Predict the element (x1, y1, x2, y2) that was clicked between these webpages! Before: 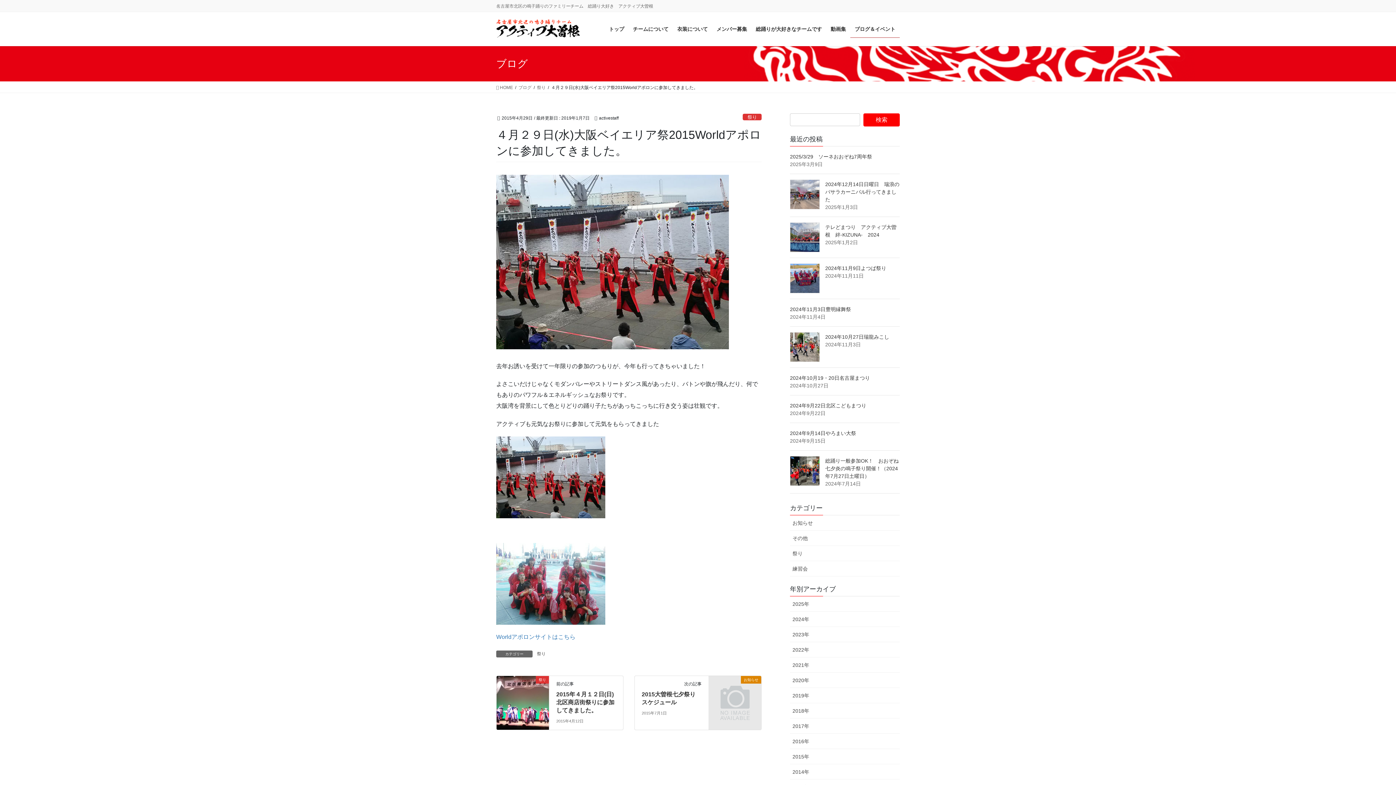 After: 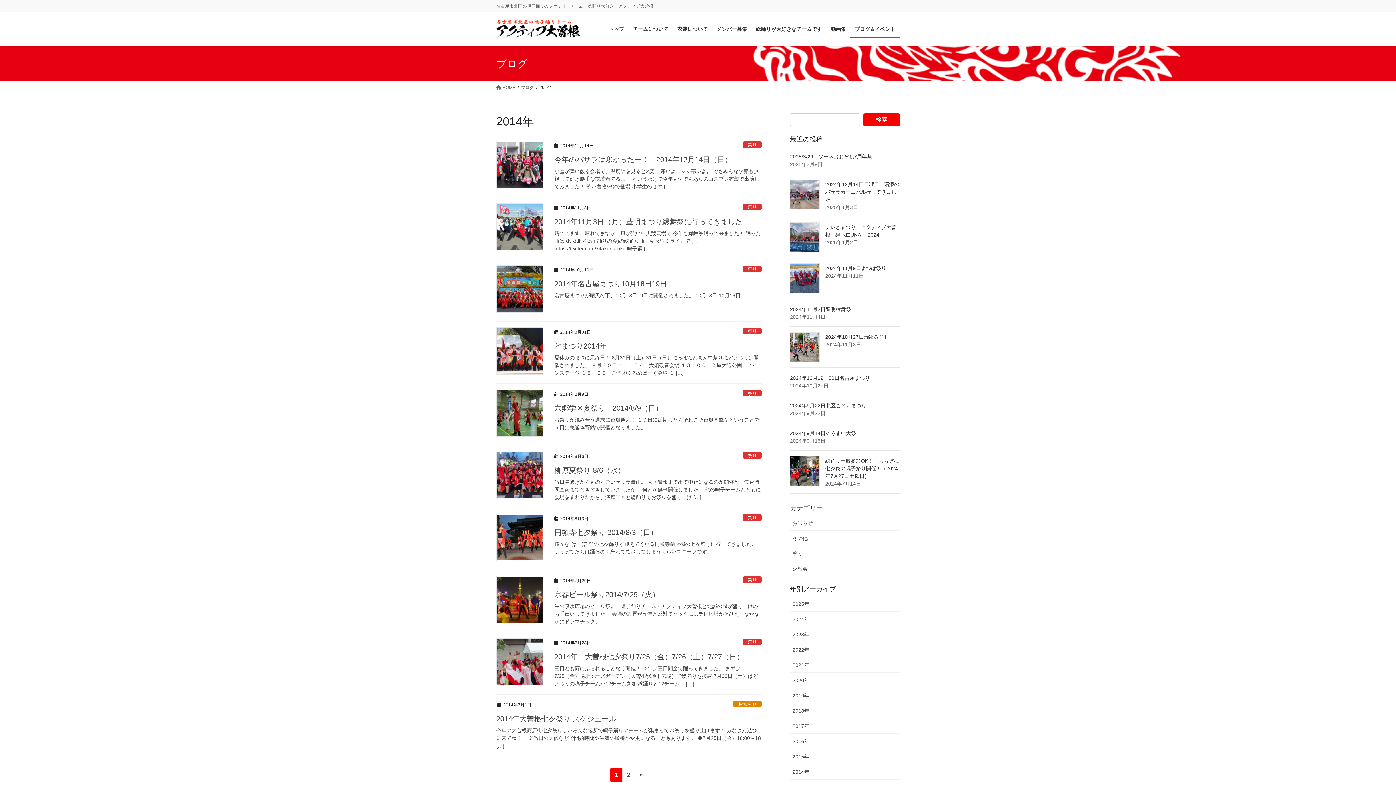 Action: bbox: (790, 764, 900, 780) label: 2014年